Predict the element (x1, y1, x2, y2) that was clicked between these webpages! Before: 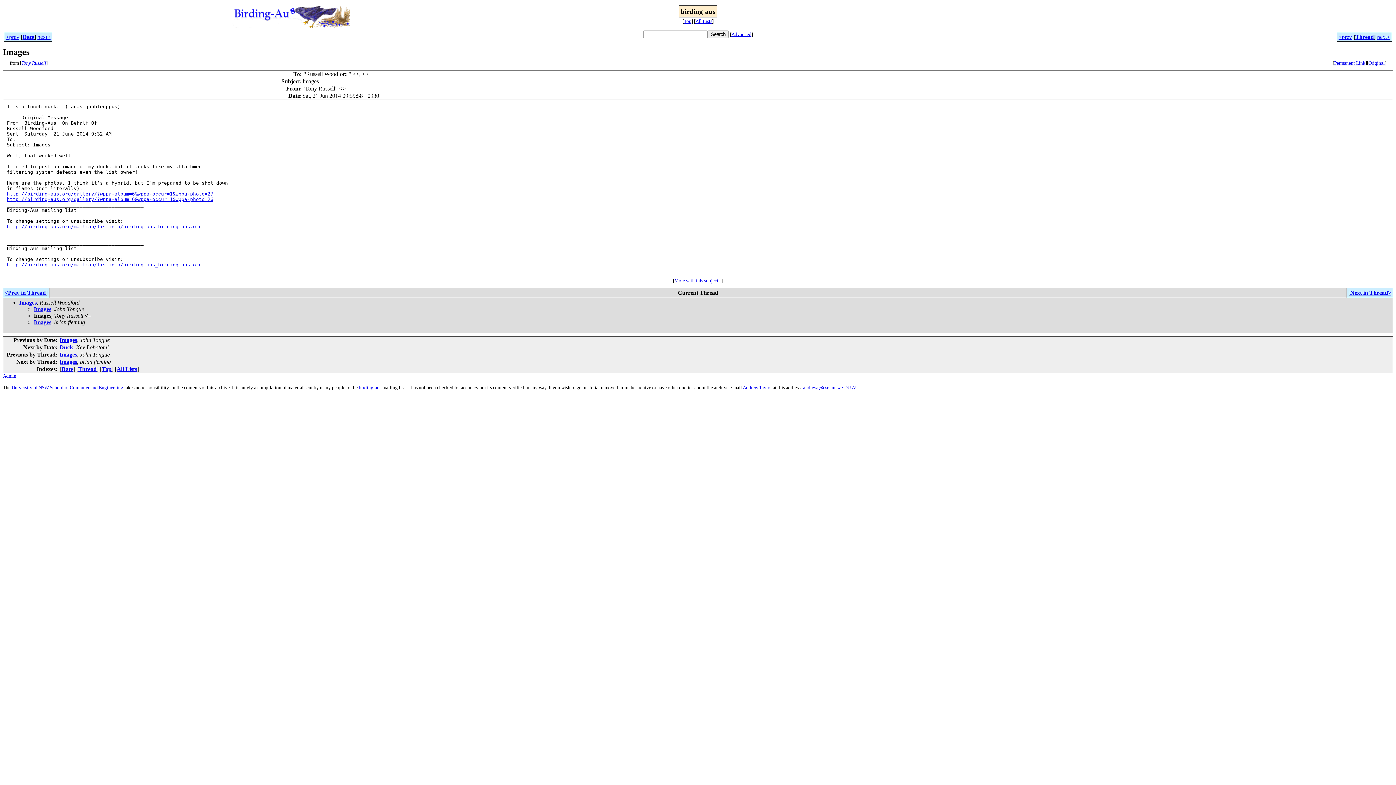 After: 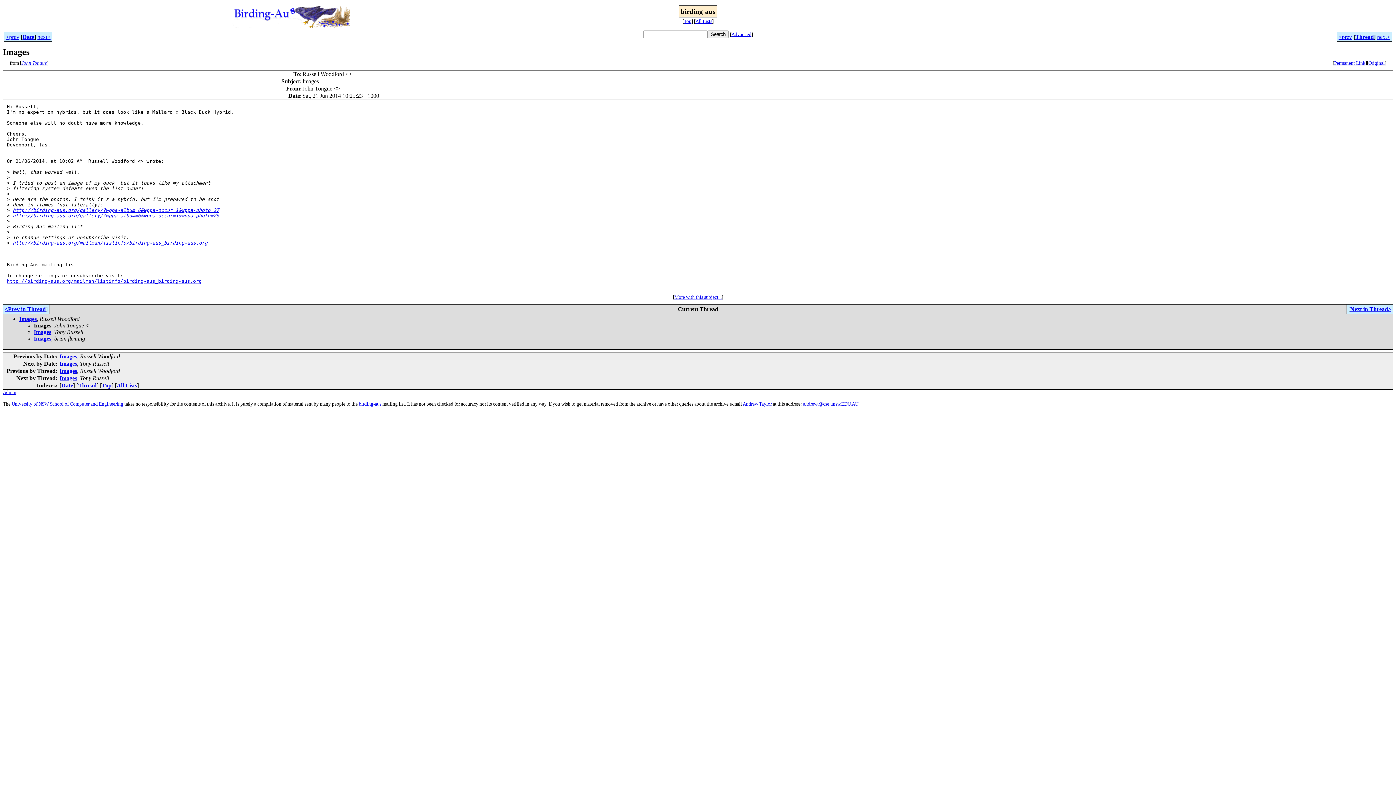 Action: bbox: (59, 337, 77, 343) label: Images